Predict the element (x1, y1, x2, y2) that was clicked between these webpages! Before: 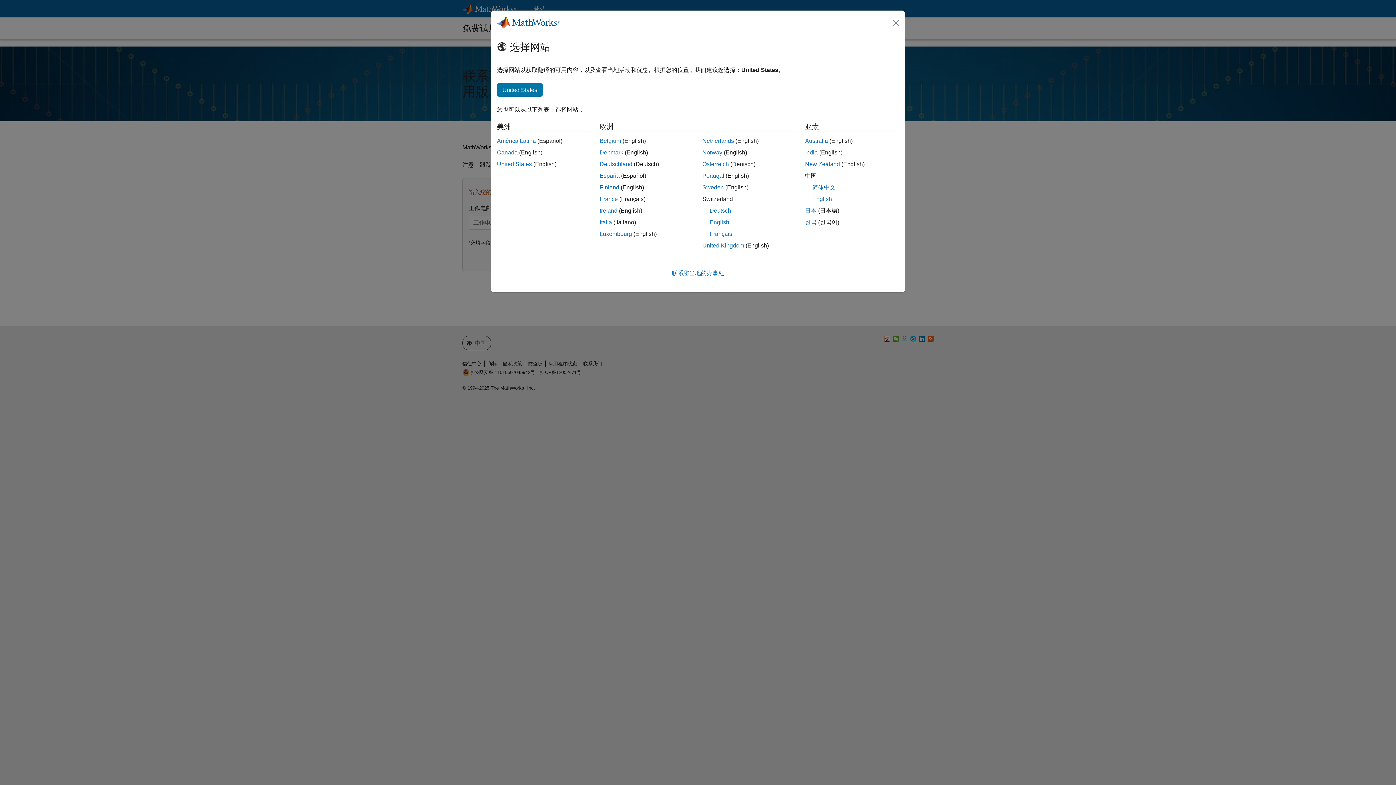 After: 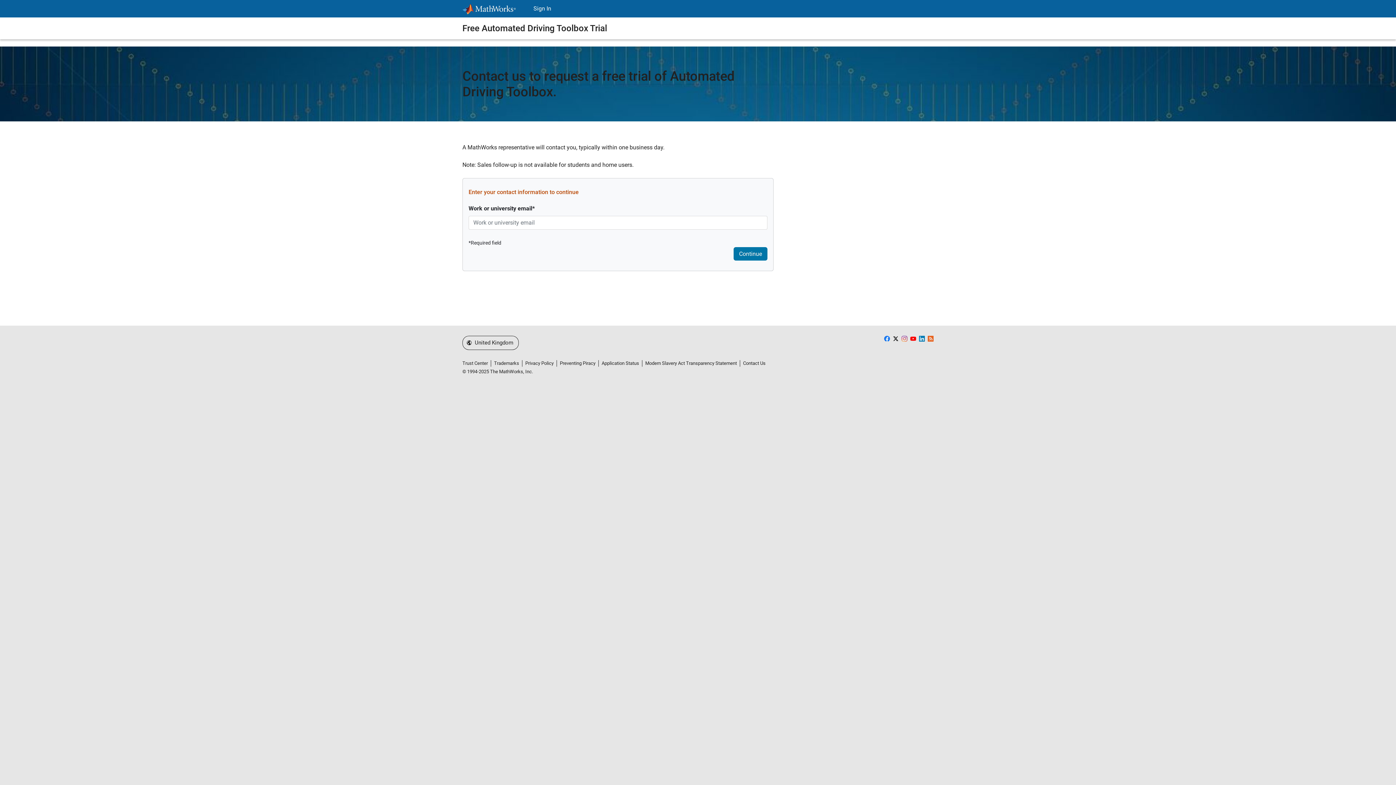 Action: label: Ireland bbox: (599, 207, 617, 213)